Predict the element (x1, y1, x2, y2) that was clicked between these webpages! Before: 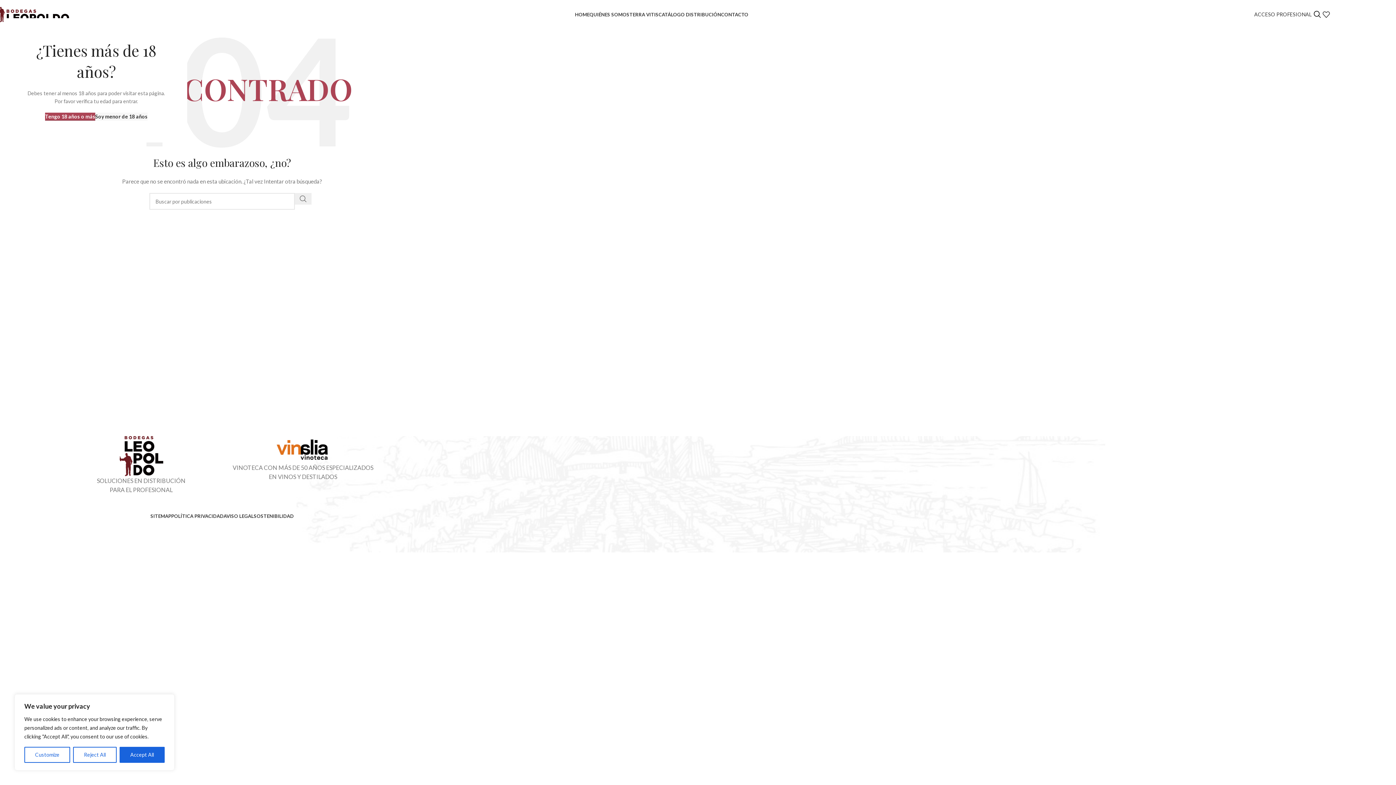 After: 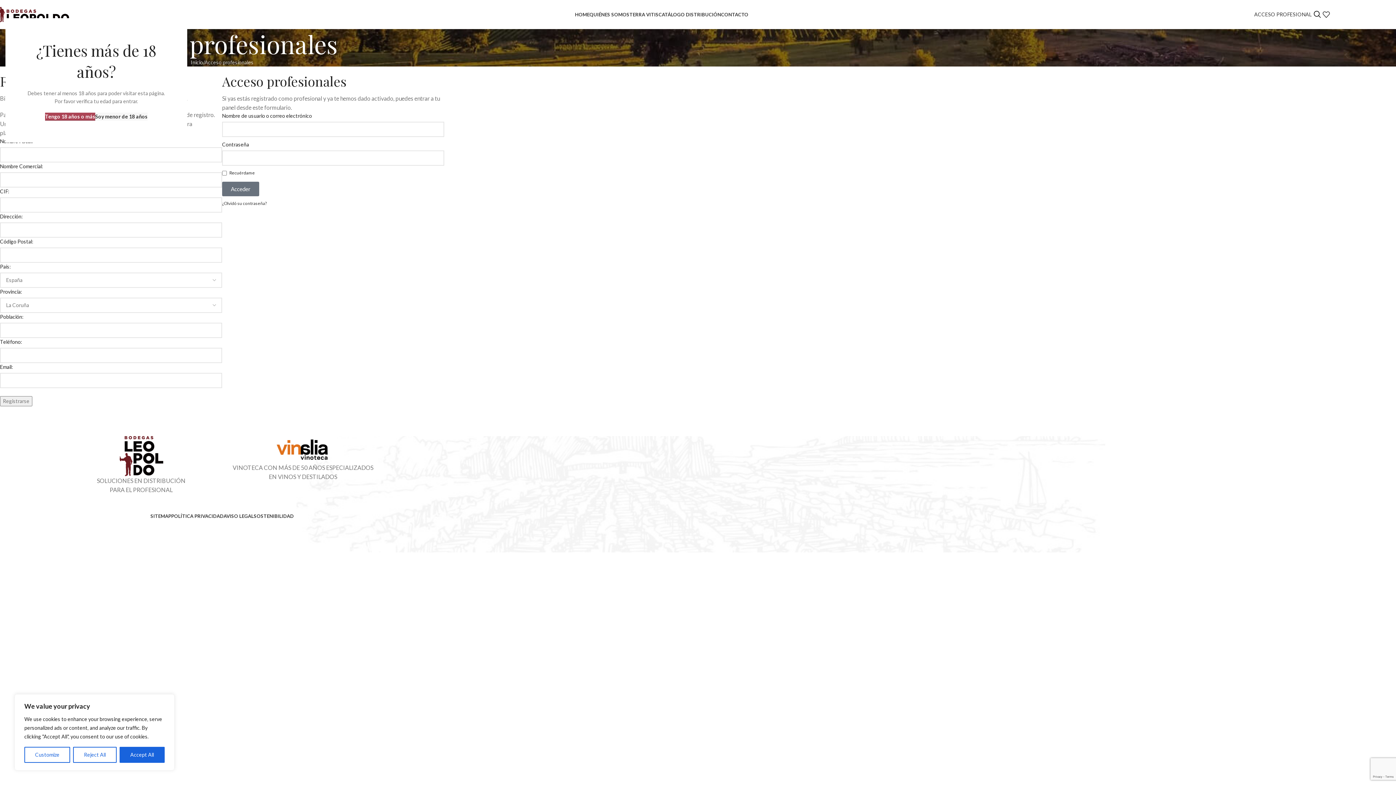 Action: label: ACCESO PROFESIONAL bbox: (1254, 11, 1312, 17)